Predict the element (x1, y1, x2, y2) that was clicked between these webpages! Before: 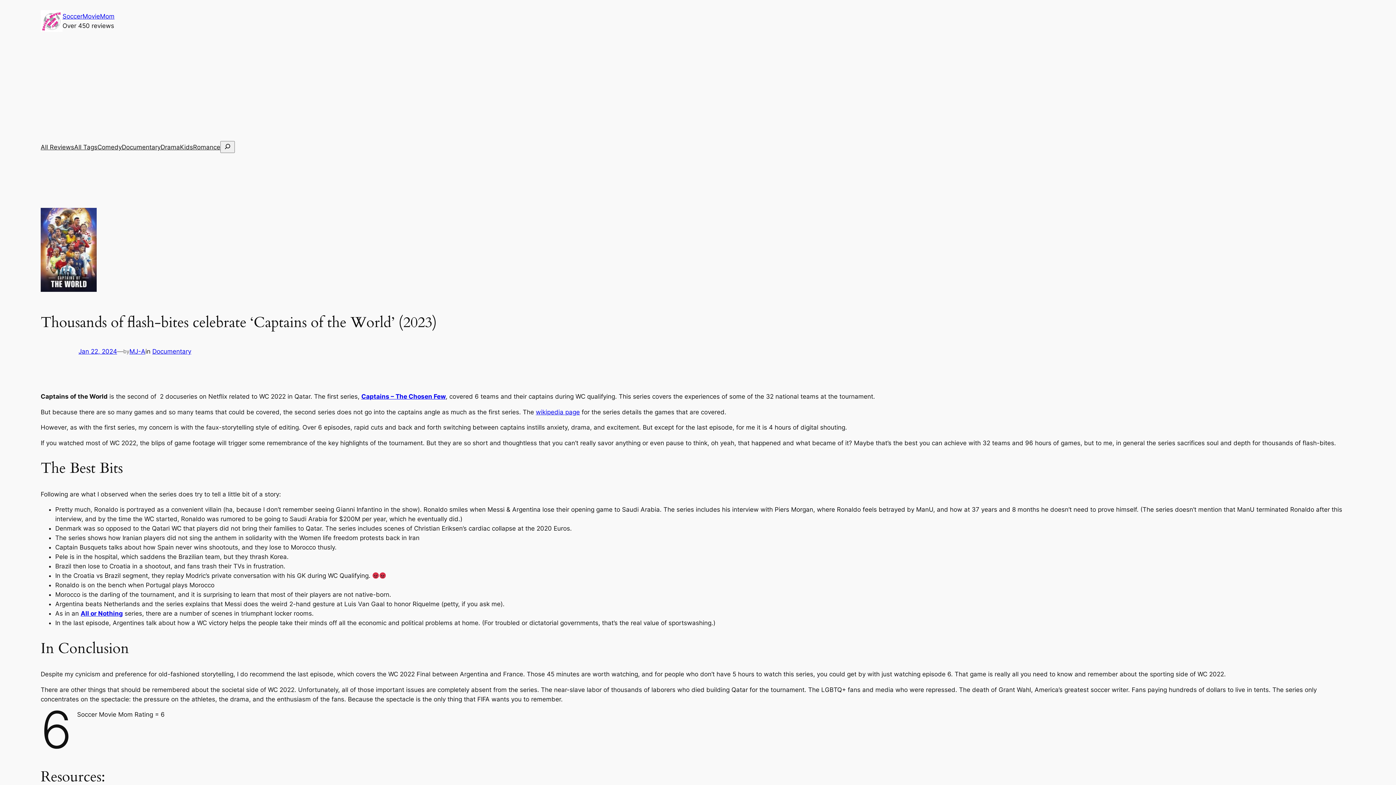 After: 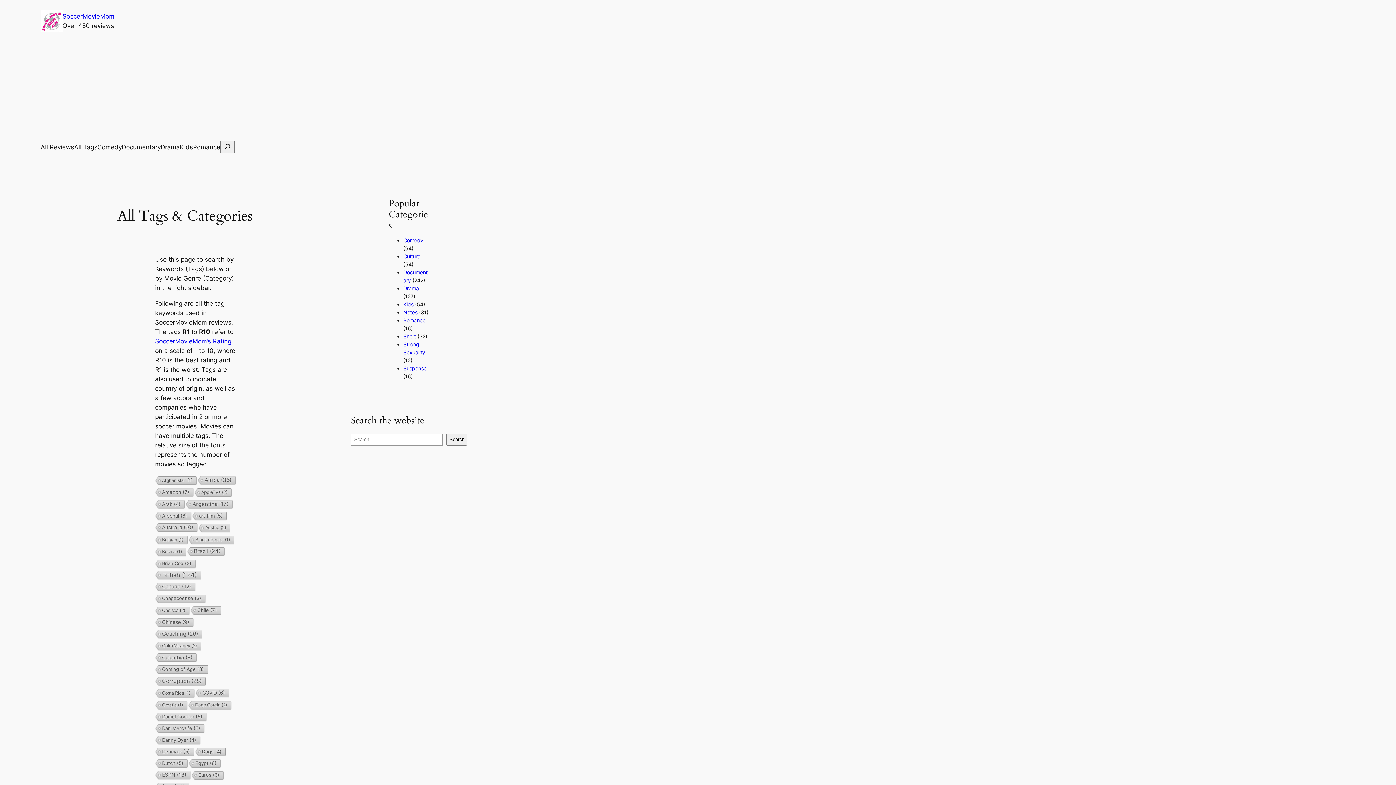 Action: label: All Tags bbox: (74, 142, 97, 151)